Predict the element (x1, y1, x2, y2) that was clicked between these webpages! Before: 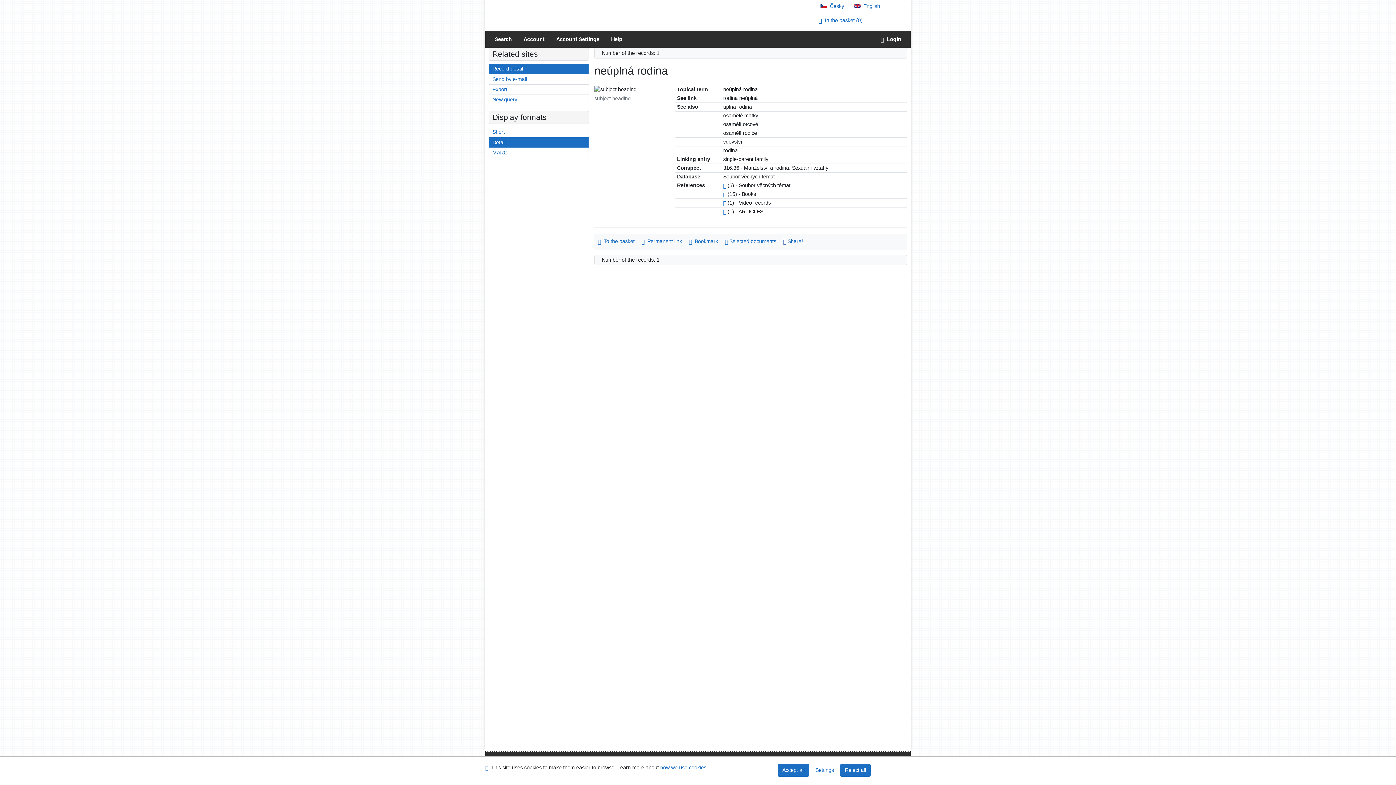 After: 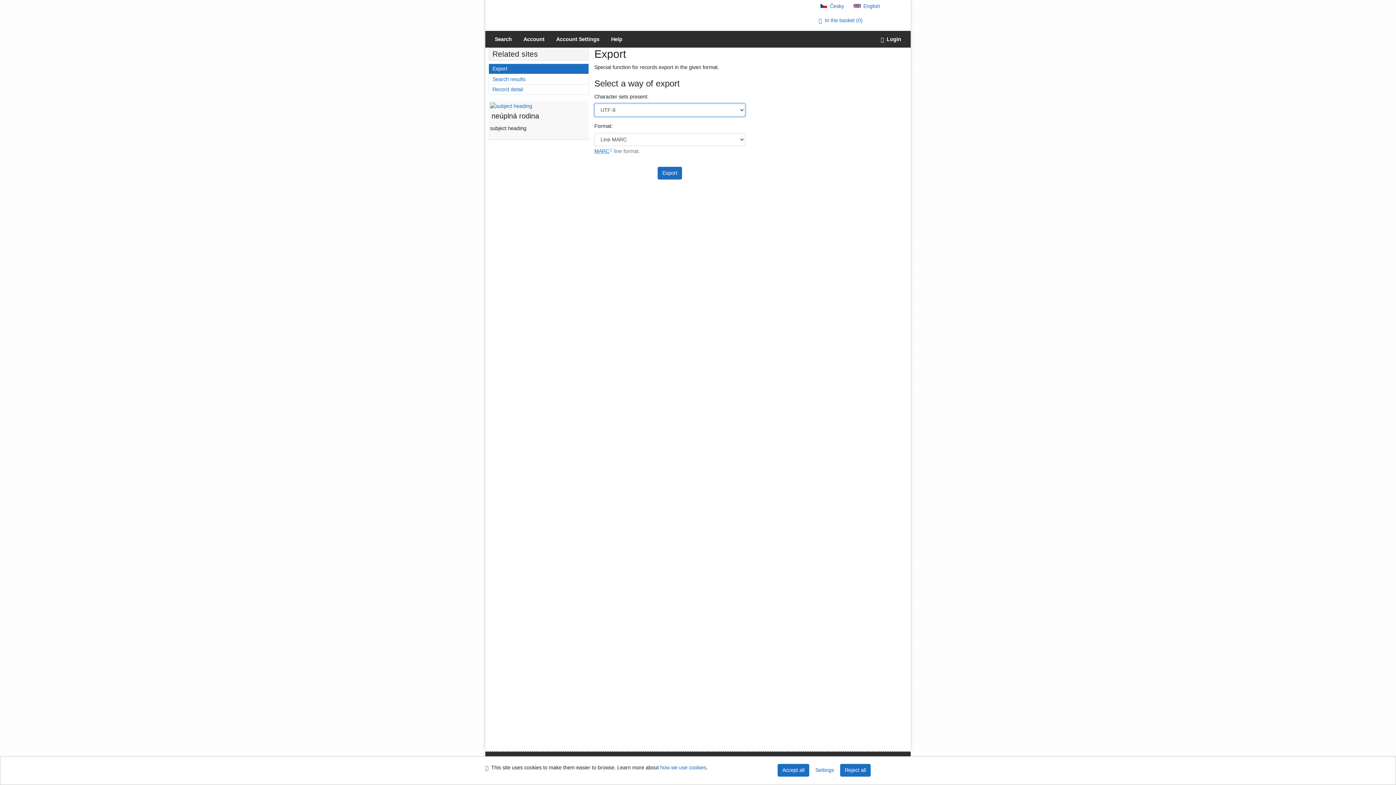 Action: label: Export record bbox: (489, 84, 588, 94)